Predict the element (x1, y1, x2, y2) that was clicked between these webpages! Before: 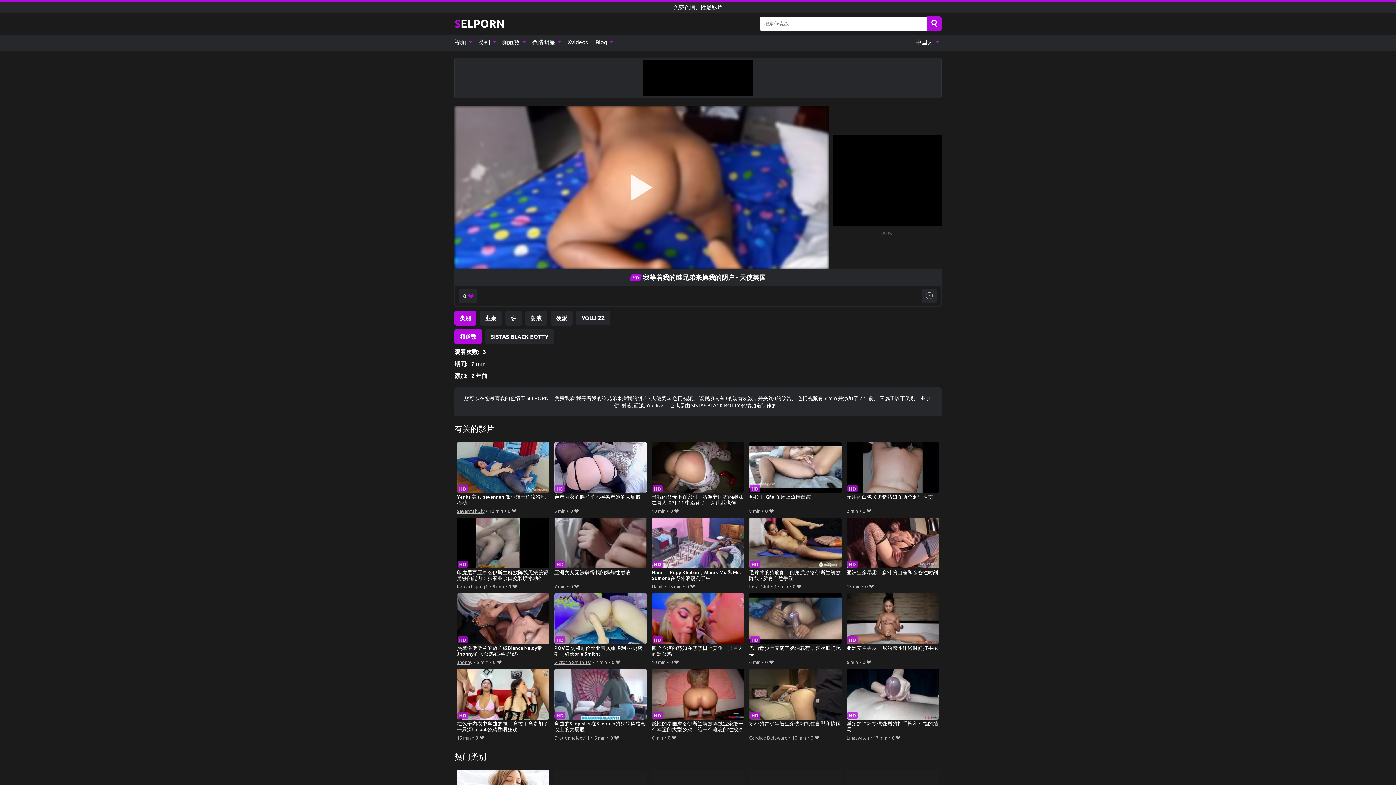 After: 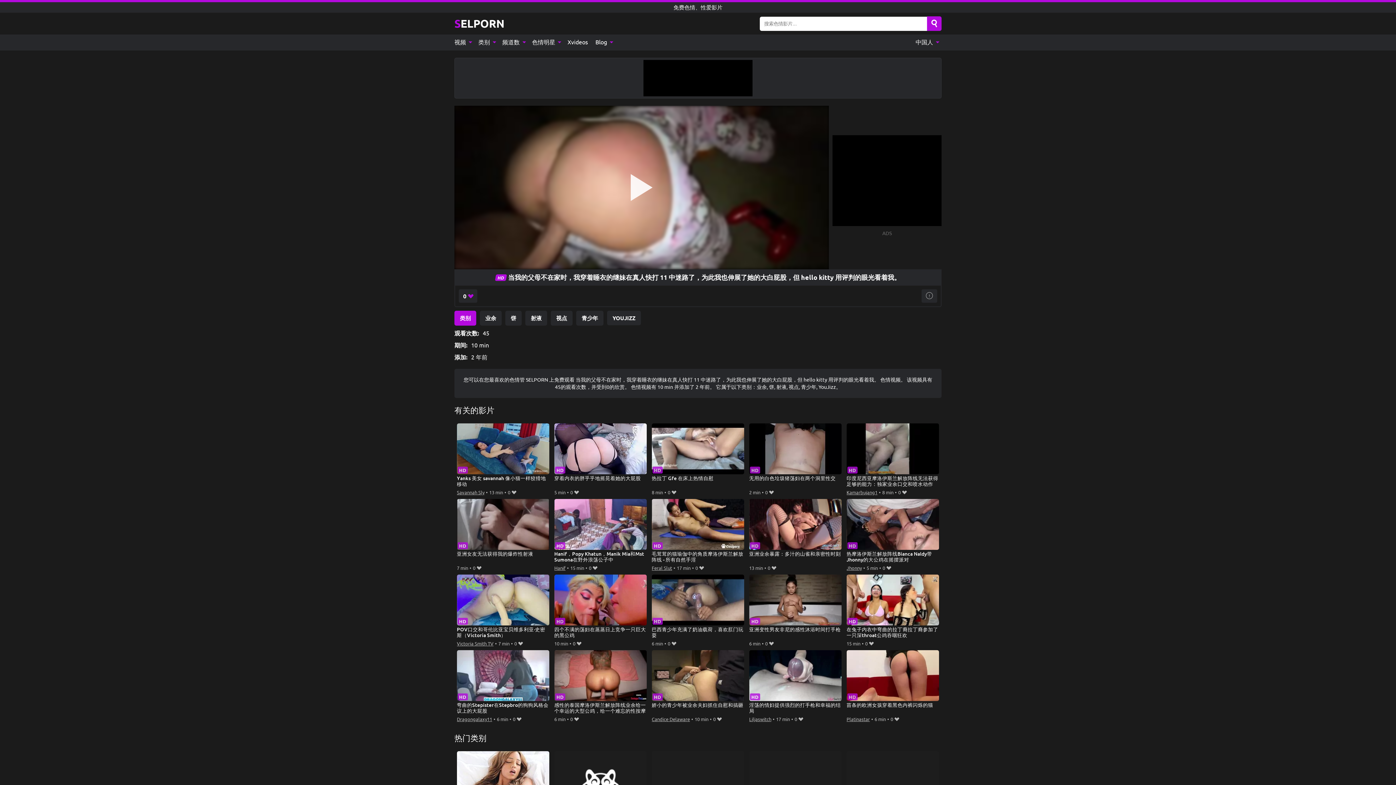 Action: label: 当我的父母不在家时，我穿着睡衣的继妹在真人快打 11 中迷路了，为此我也伸展了她的大白屁股，但 hello kitty 用评判的眼光看着我。 bbox: (651, 442, 744, 506)